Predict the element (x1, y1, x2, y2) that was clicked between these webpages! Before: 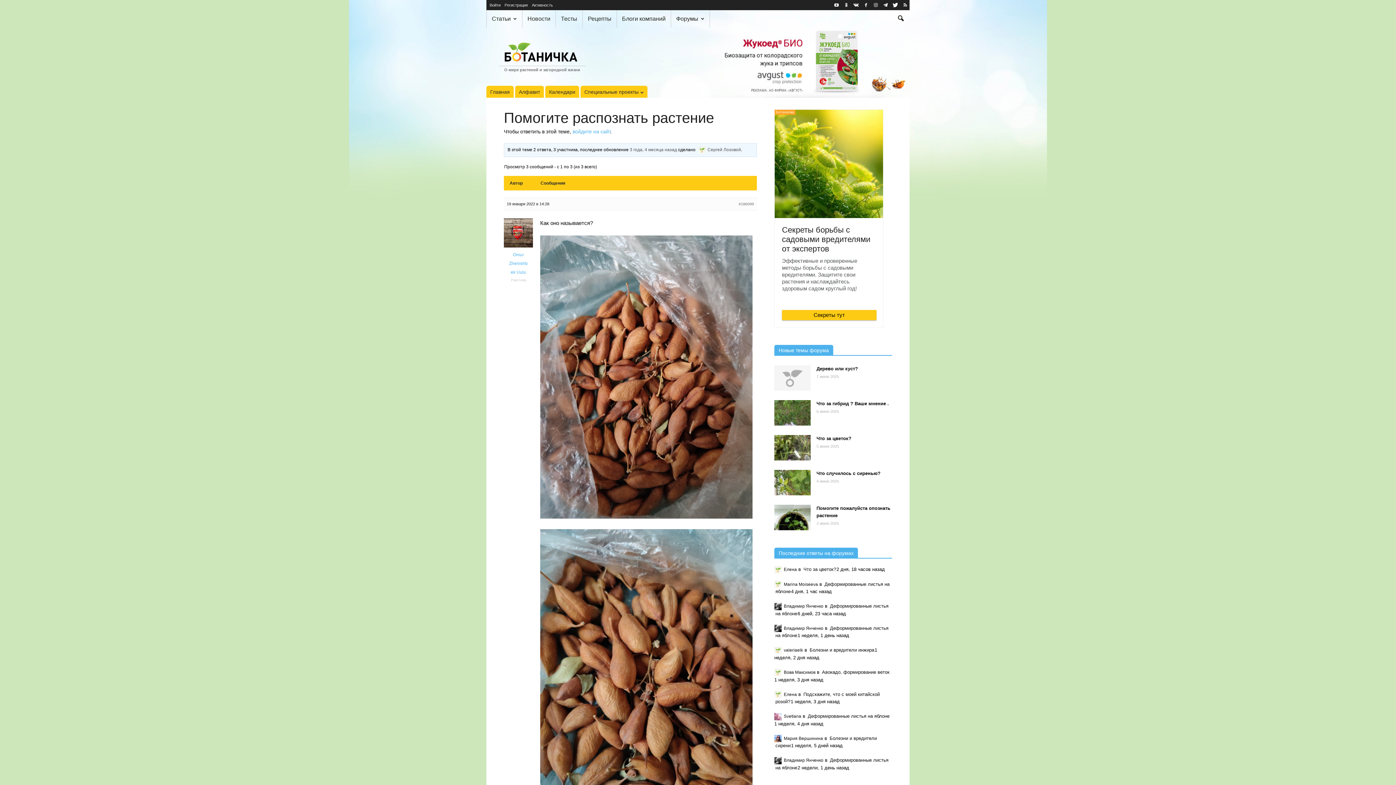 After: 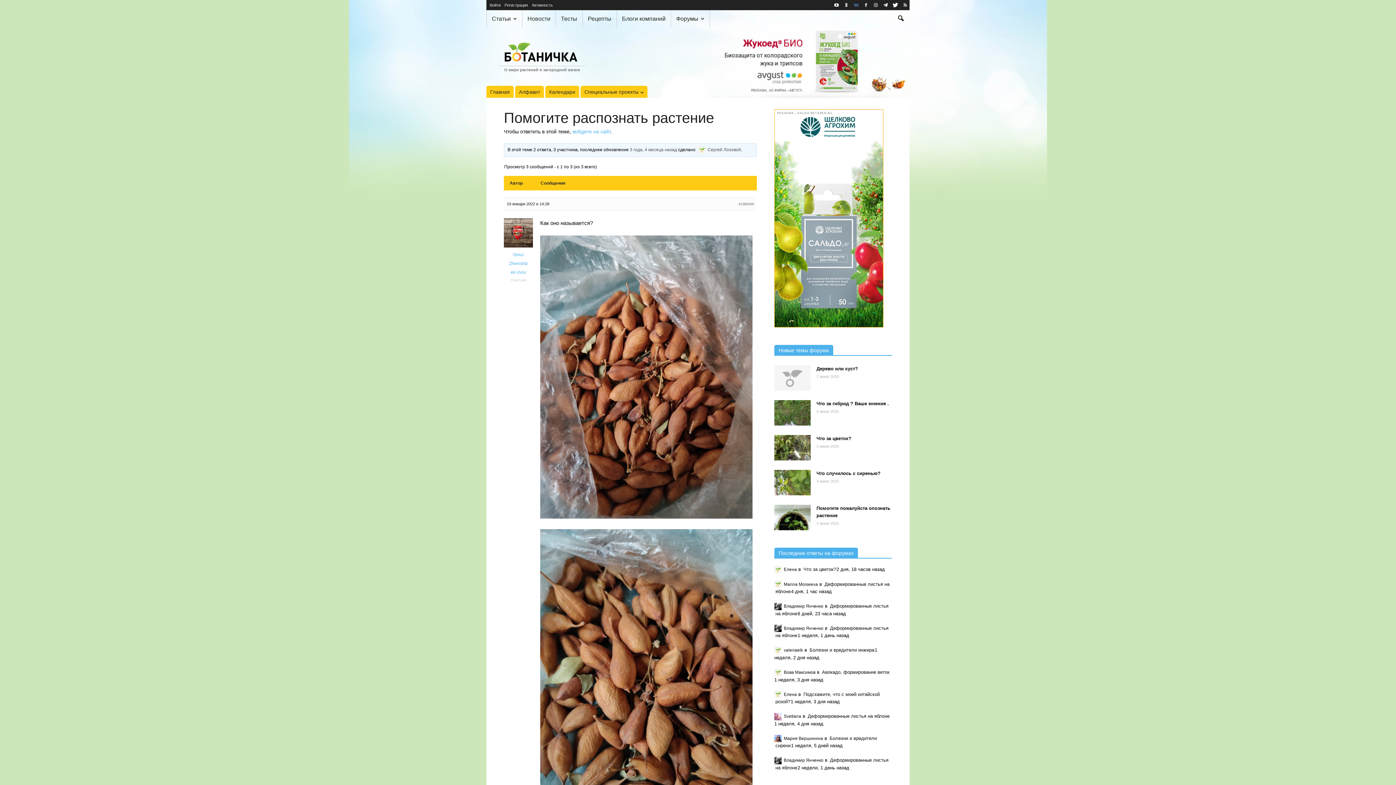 Action: bbox: (852, 0, 860, 9)